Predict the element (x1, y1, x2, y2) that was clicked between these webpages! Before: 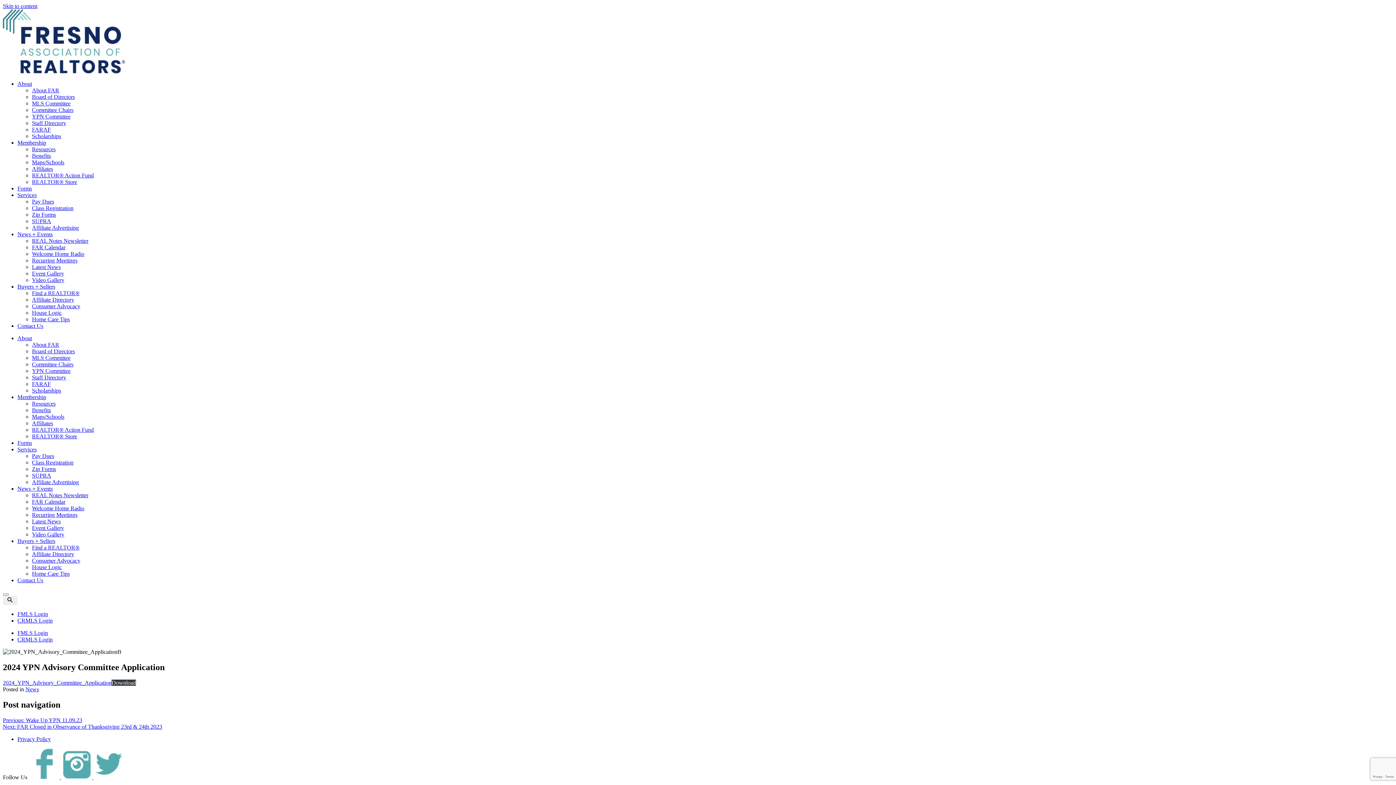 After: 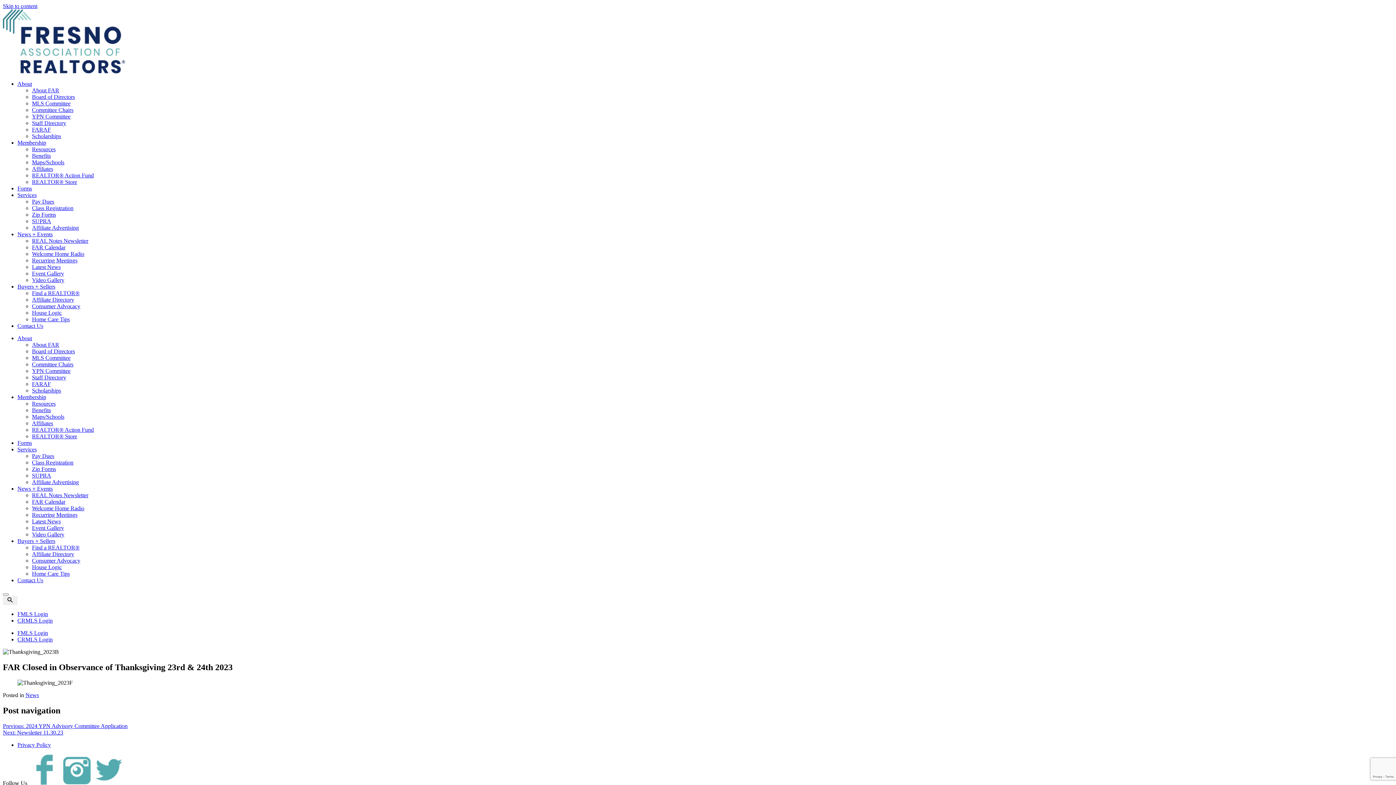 Action: bbox: (2, 723, 162, 730) label: Next: FAR Closed in Observance of Thanksgiving 23rd & 24th 2023